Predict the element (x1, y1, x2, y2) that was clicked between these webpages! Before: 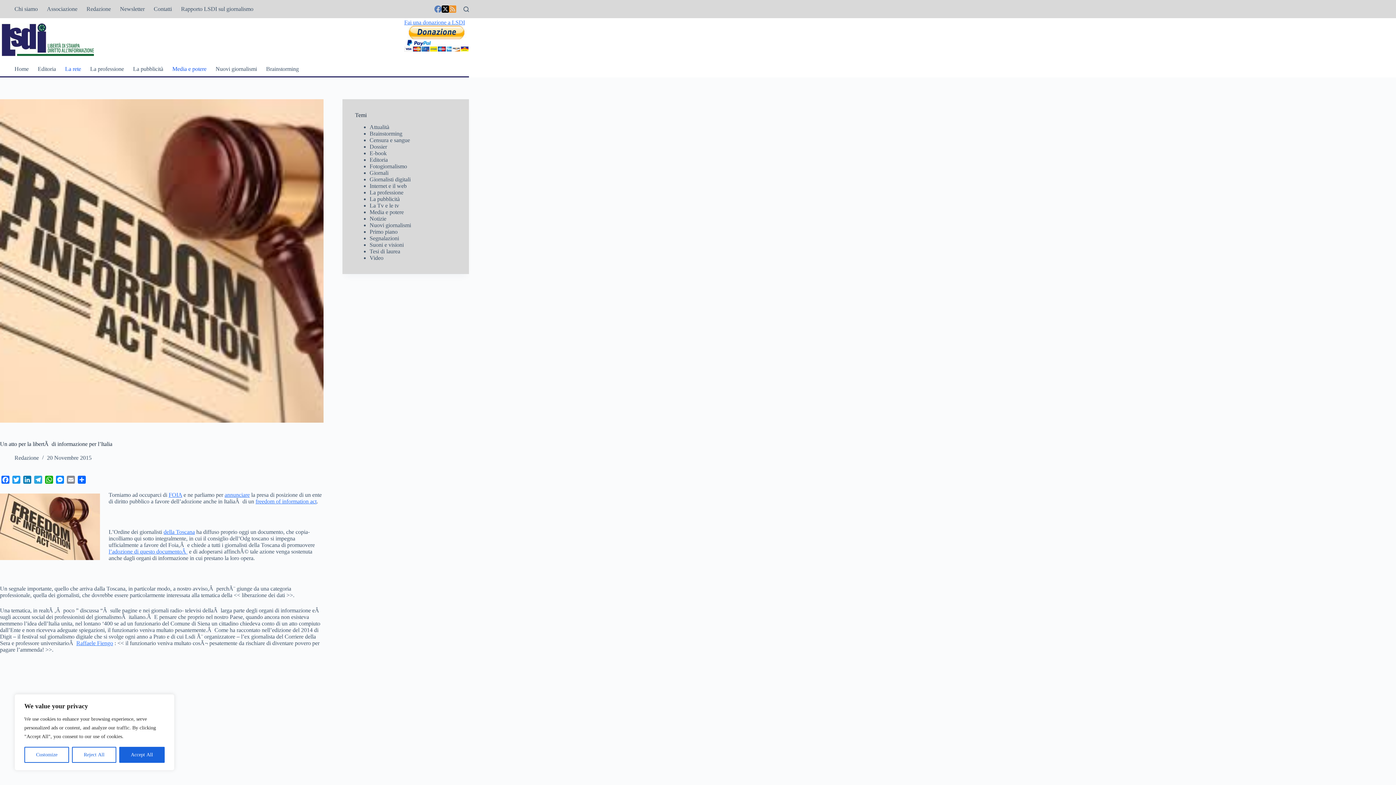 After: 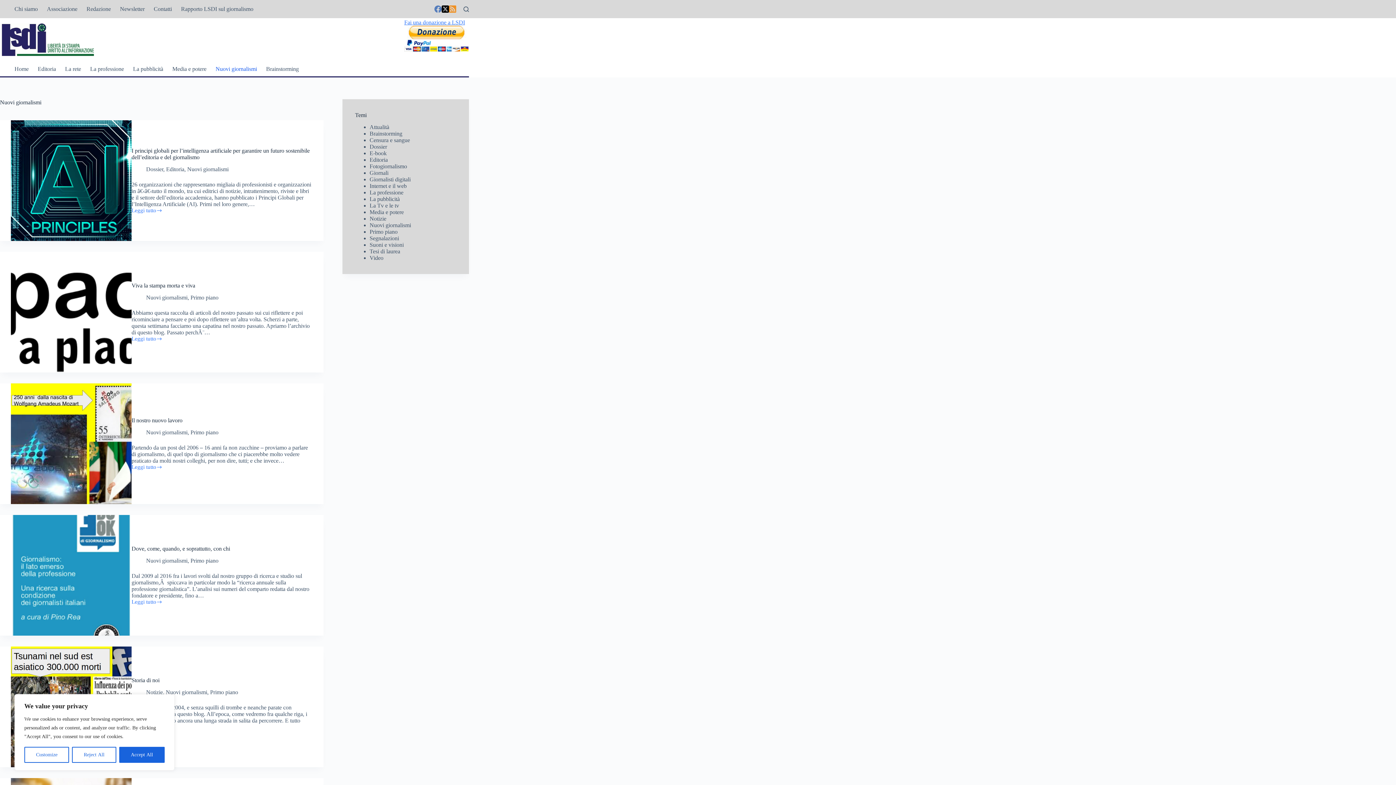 Action: label: Nuovi giornalismi bbox: (211, 61, 261, 76)